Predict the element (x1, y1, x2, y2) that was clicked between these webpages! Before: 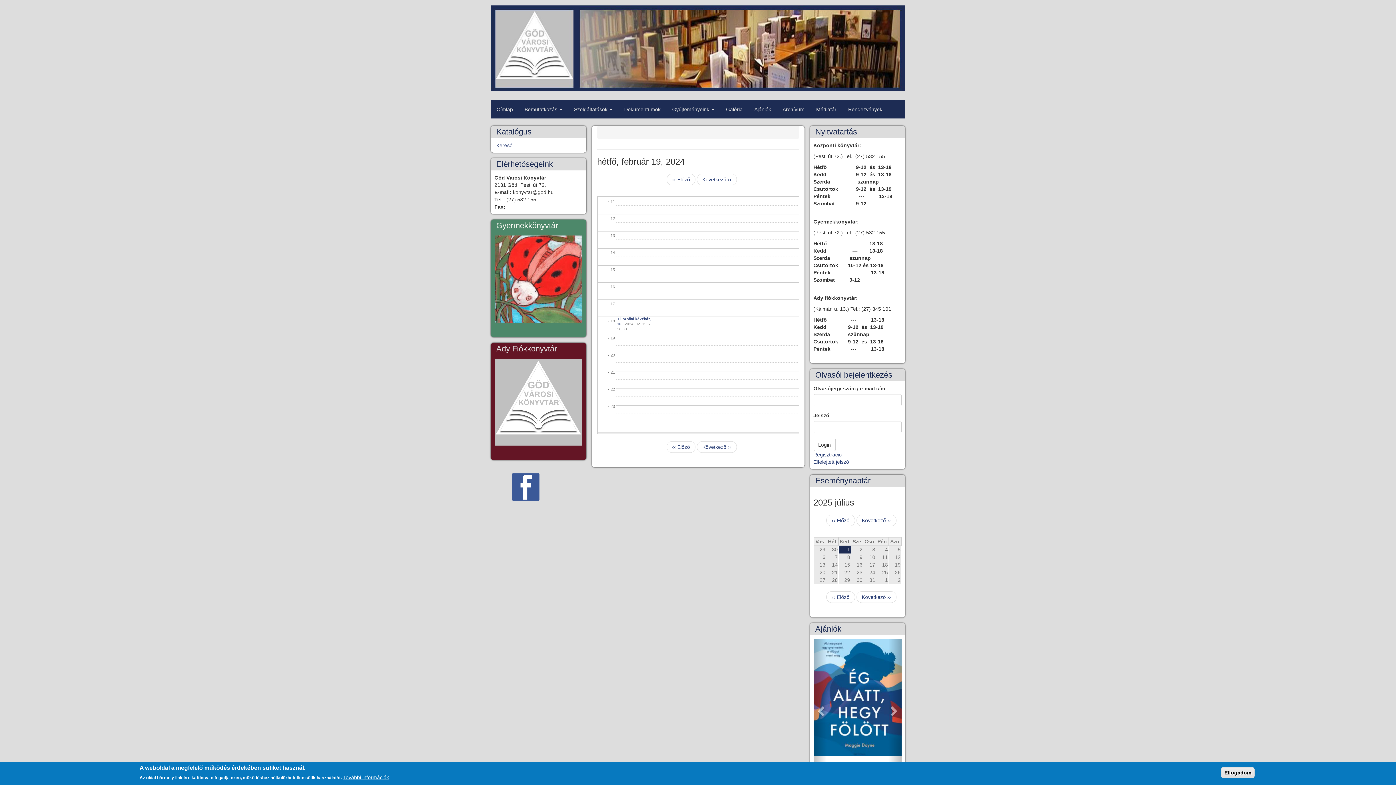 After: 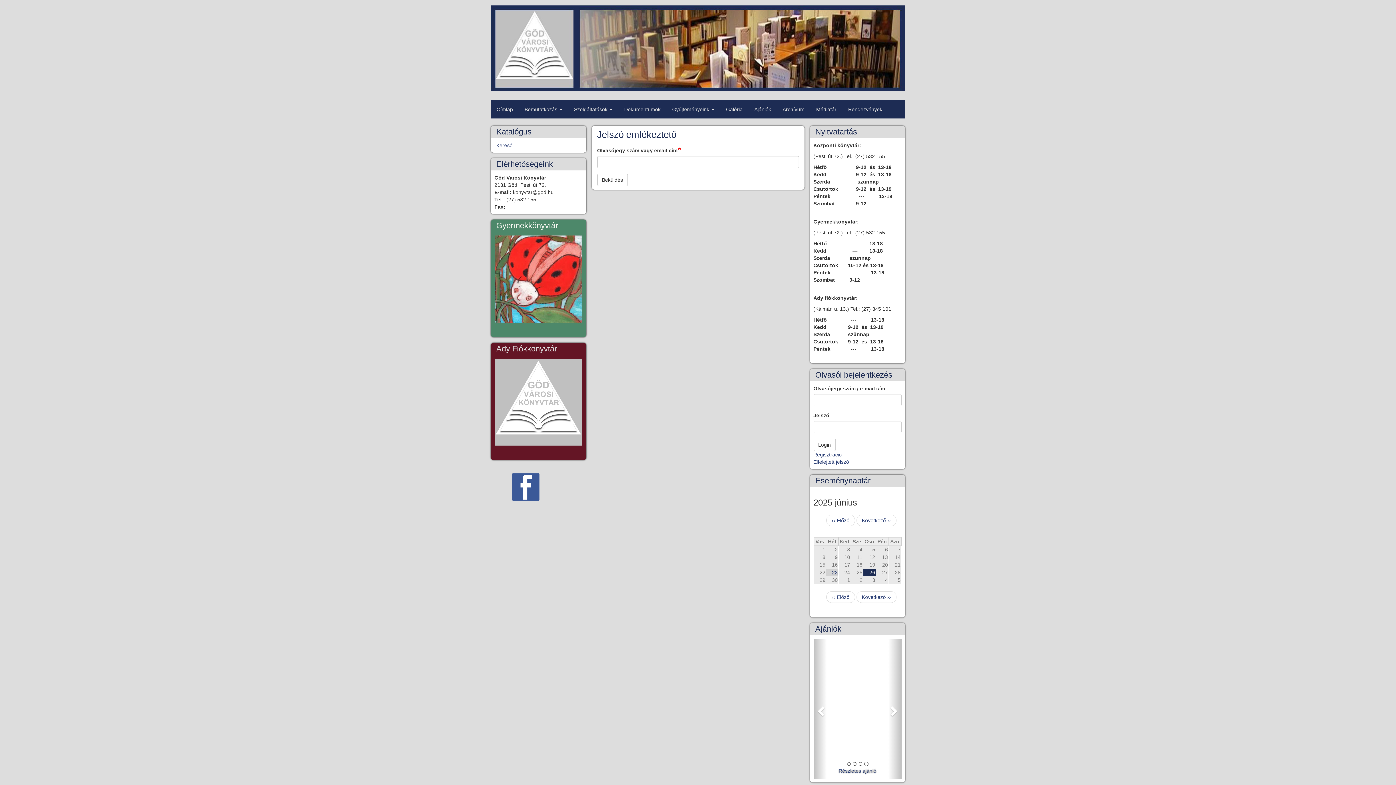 Action: label: Elfelejtett jelszó bbox: (813, 459, 849, 465)